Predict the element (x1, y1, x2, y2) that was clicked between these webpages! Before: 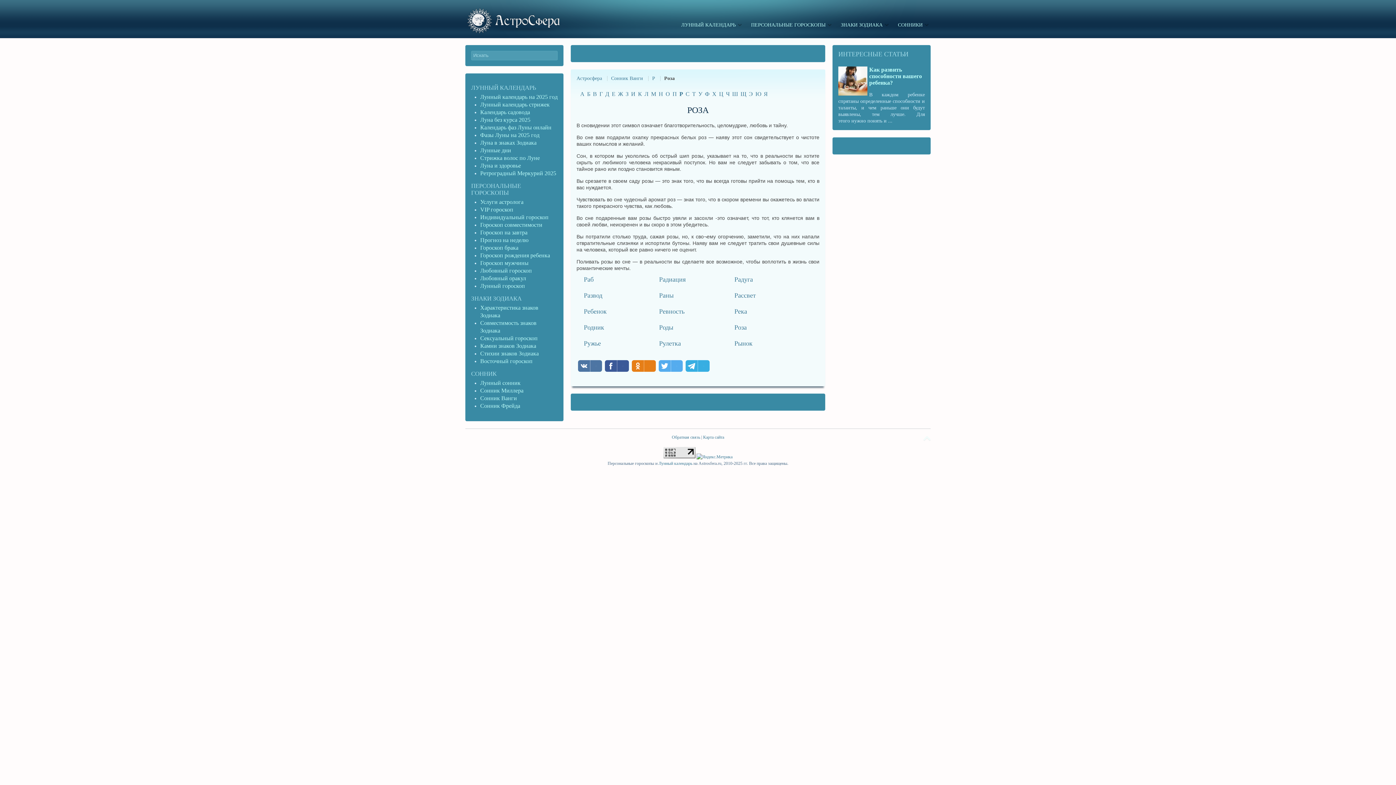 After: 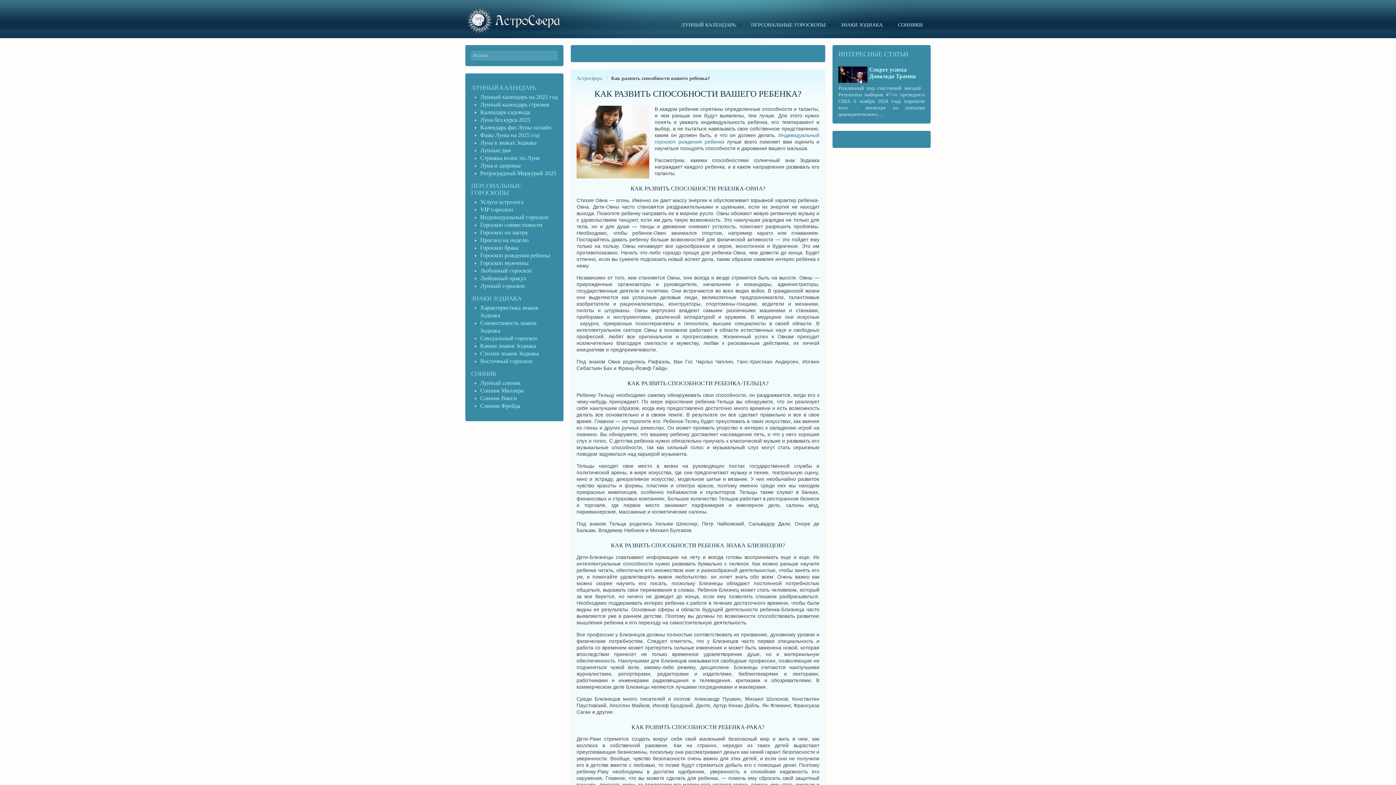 Action: bbox: (869, 66, 922, 85) label: Как развить способности вашего ребенка?